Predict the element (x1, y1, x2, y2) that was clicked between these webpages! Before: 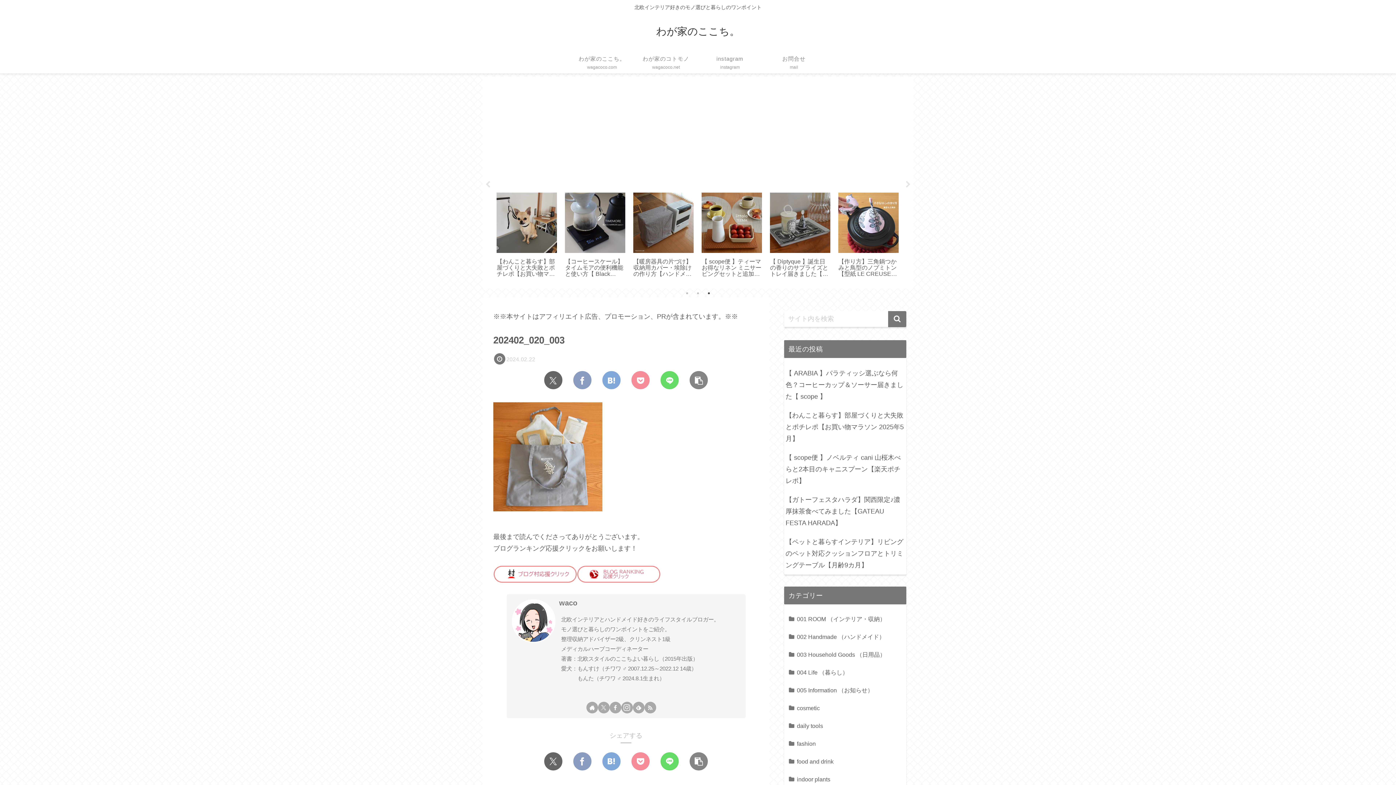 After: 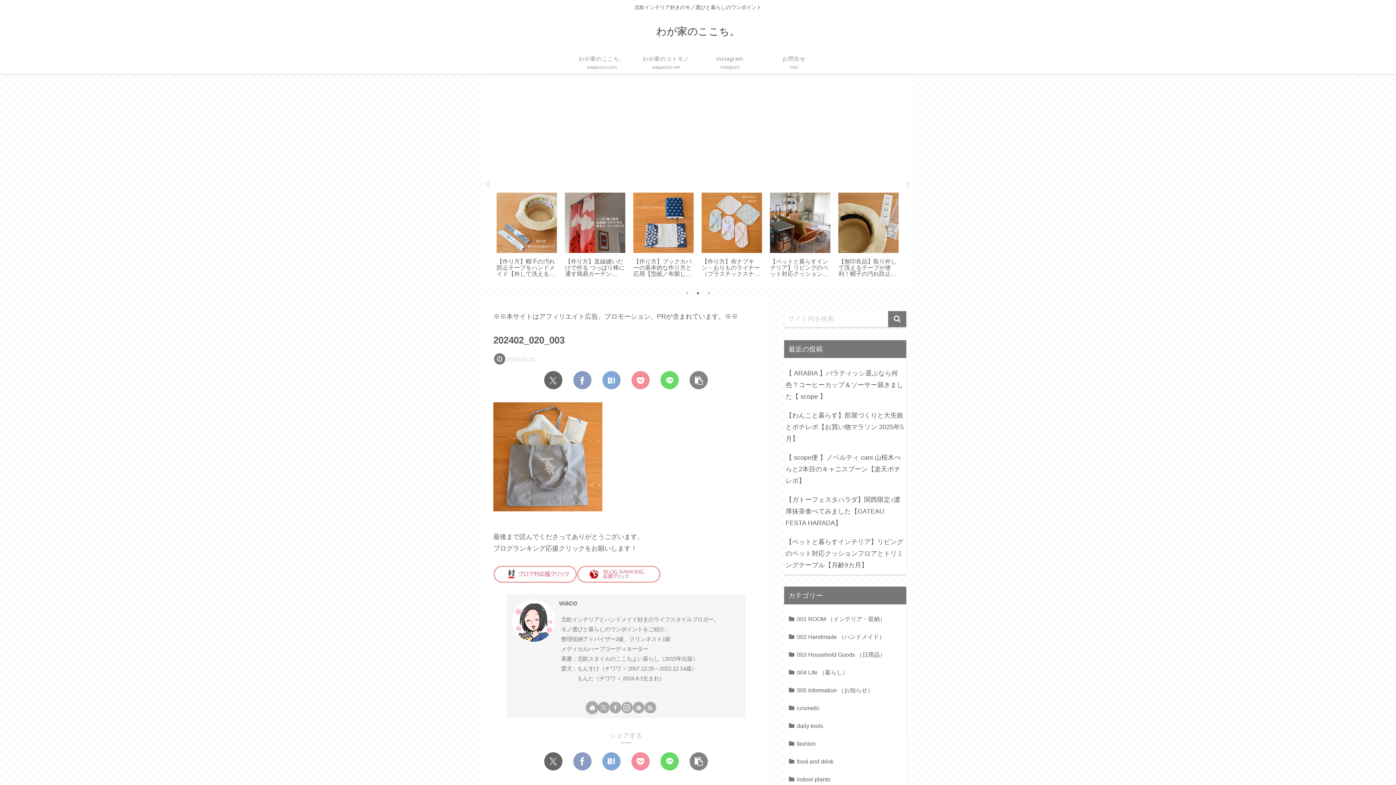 Action: bbox: (586, 702, 598, 713) label: 著作サイトをチェック